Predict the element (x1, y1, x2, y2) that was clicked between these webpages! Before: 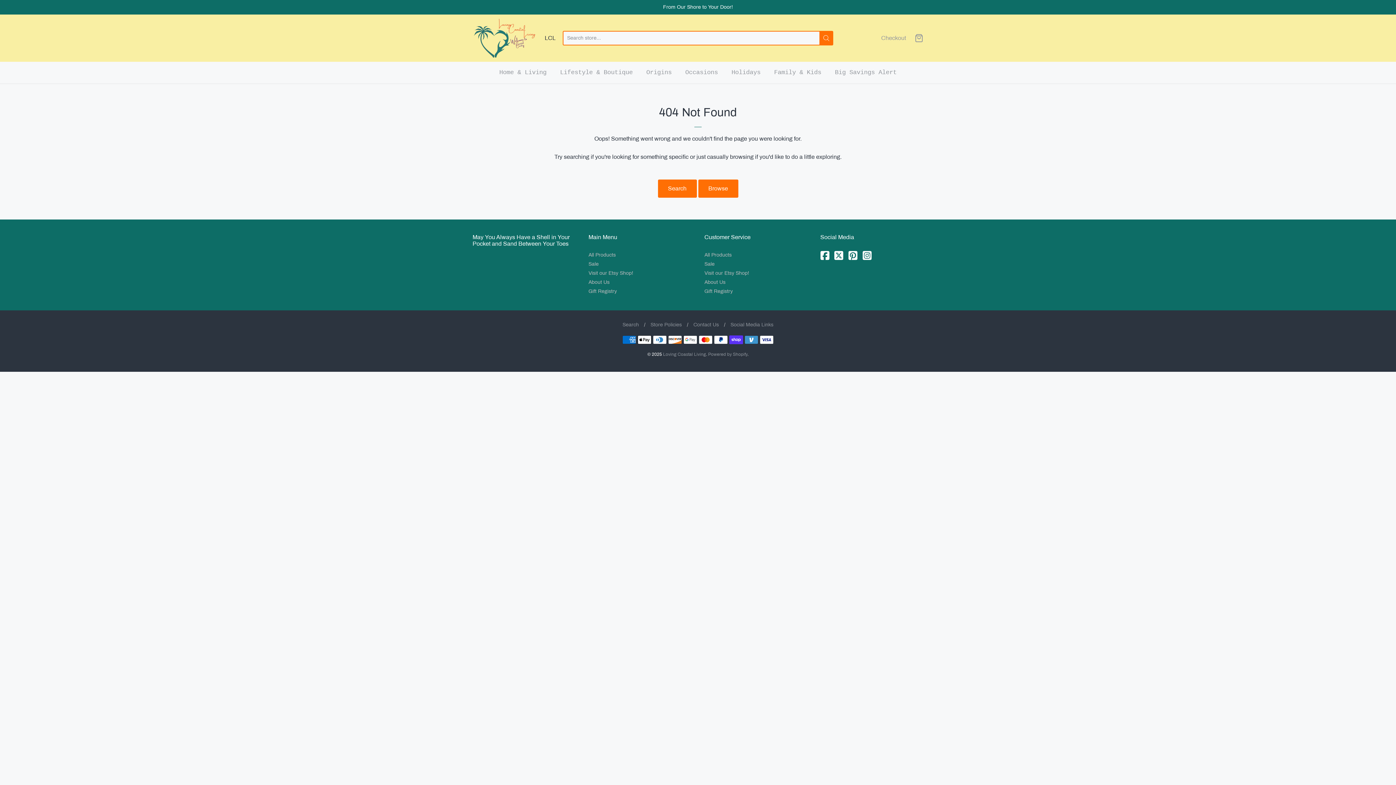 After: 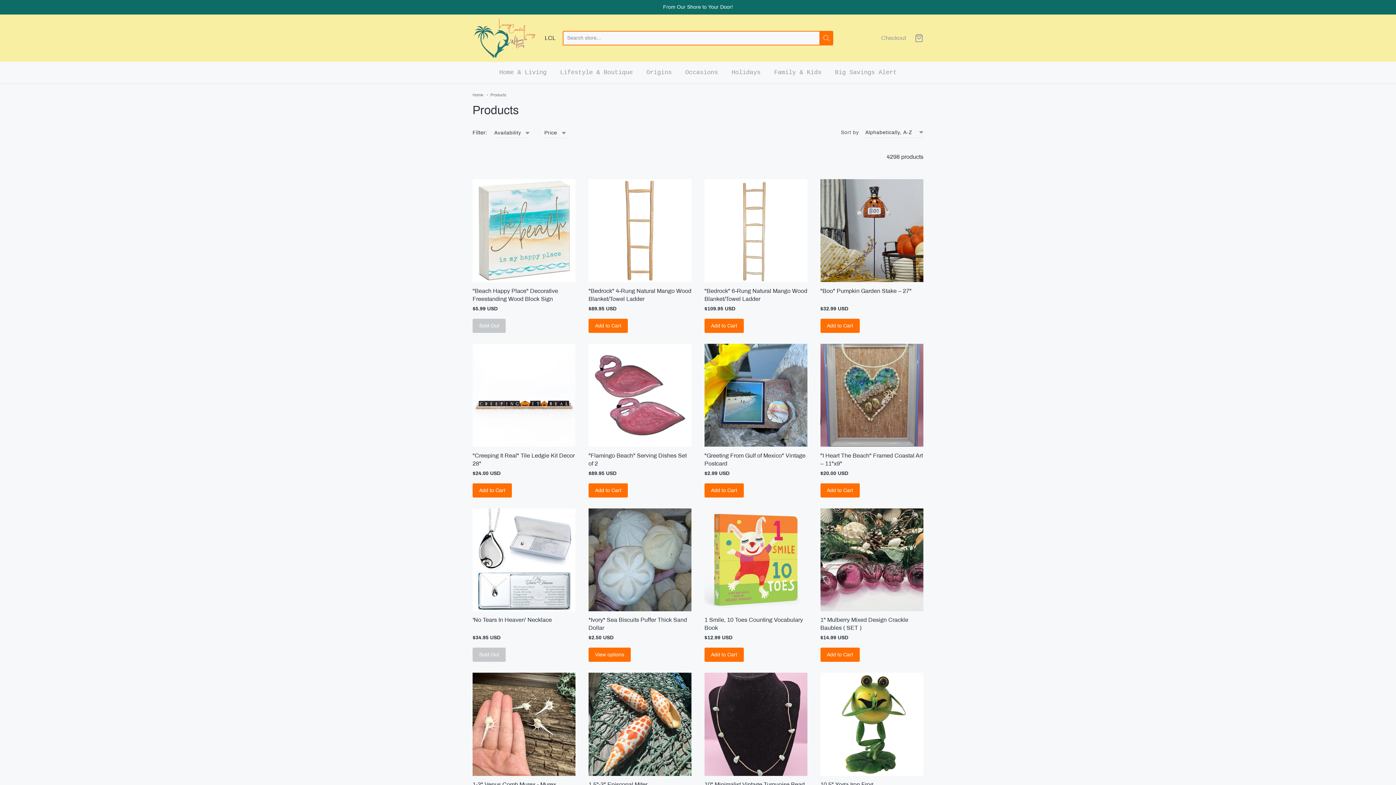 Action: bbox: (704, 250, 807, 259) label: All Products